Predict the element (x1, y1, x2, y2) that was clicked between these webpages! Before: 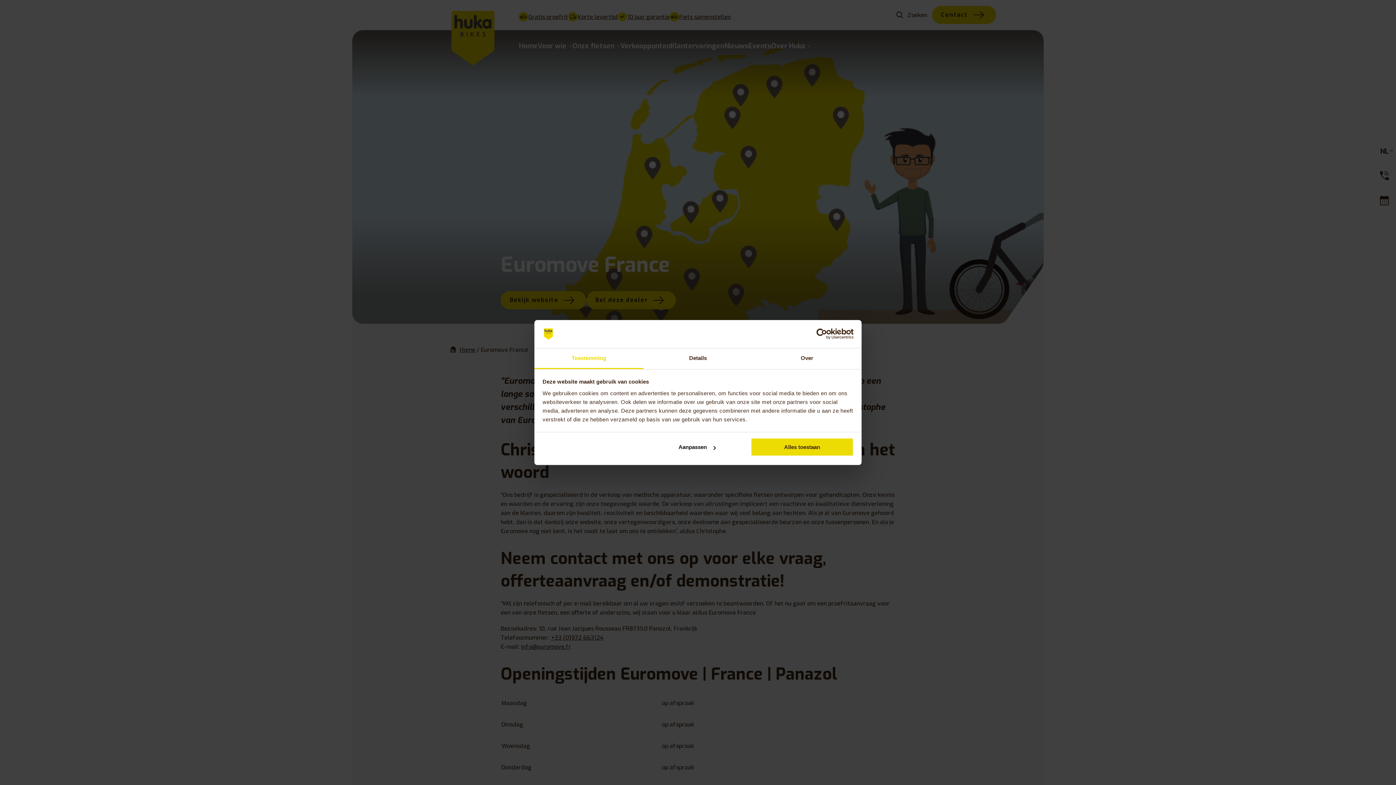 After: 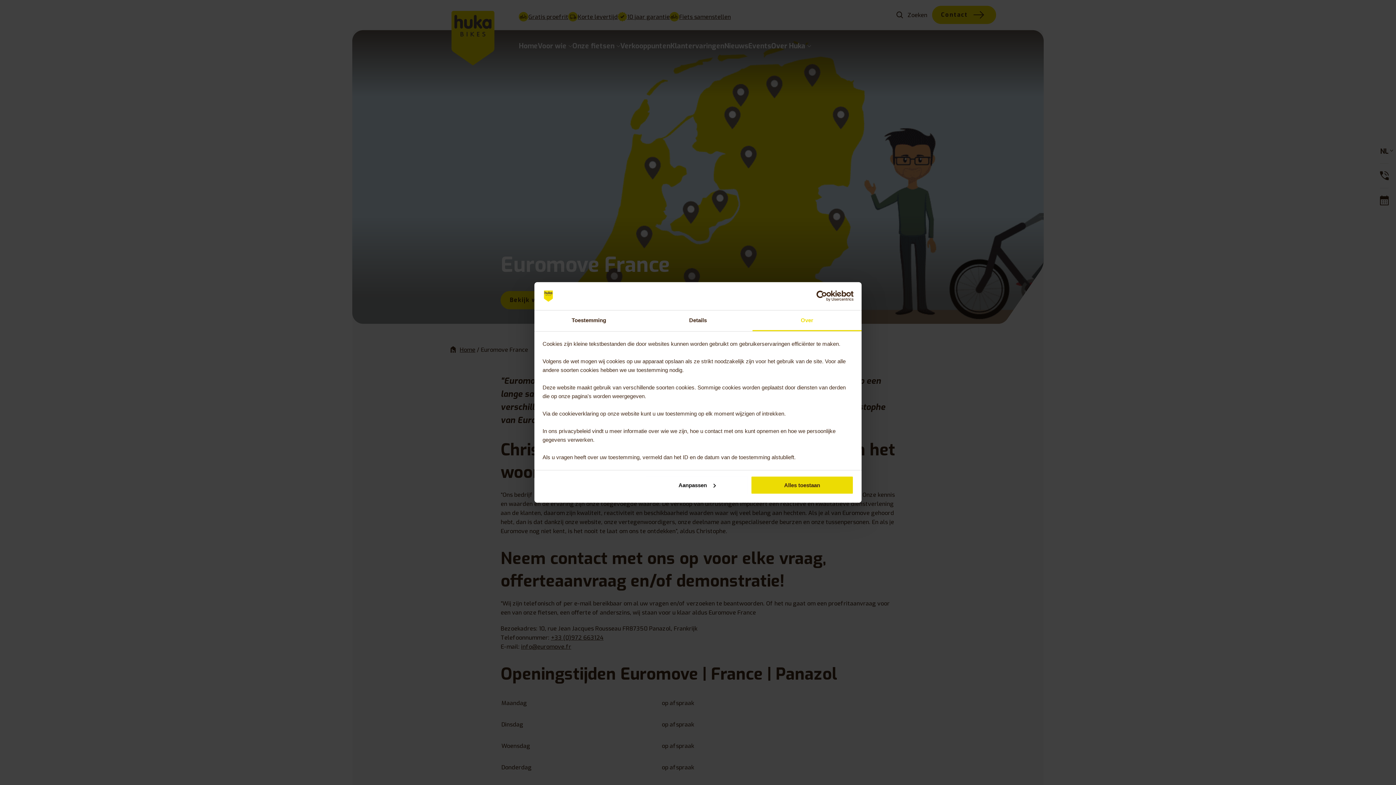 Action: bbox: (752, 348, 861, 369) label: Over